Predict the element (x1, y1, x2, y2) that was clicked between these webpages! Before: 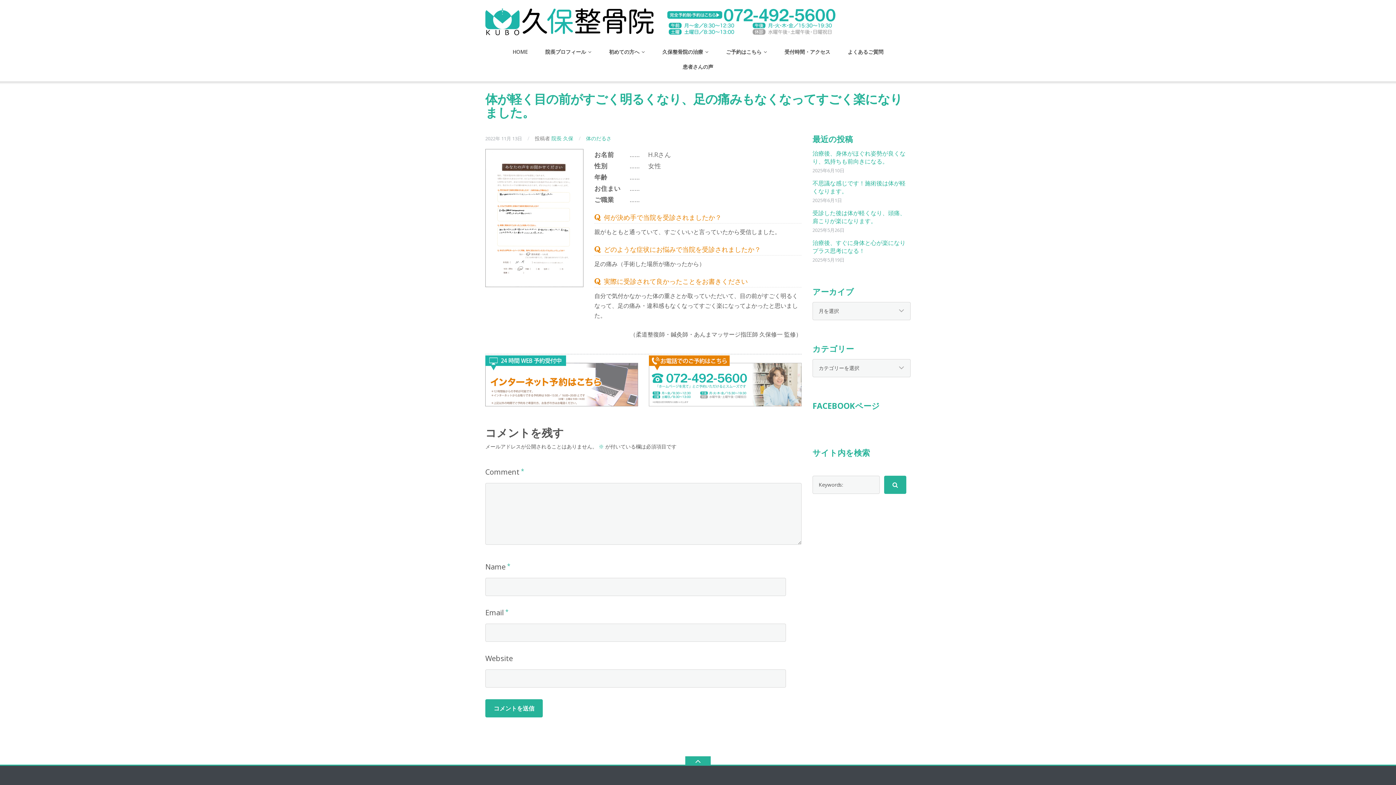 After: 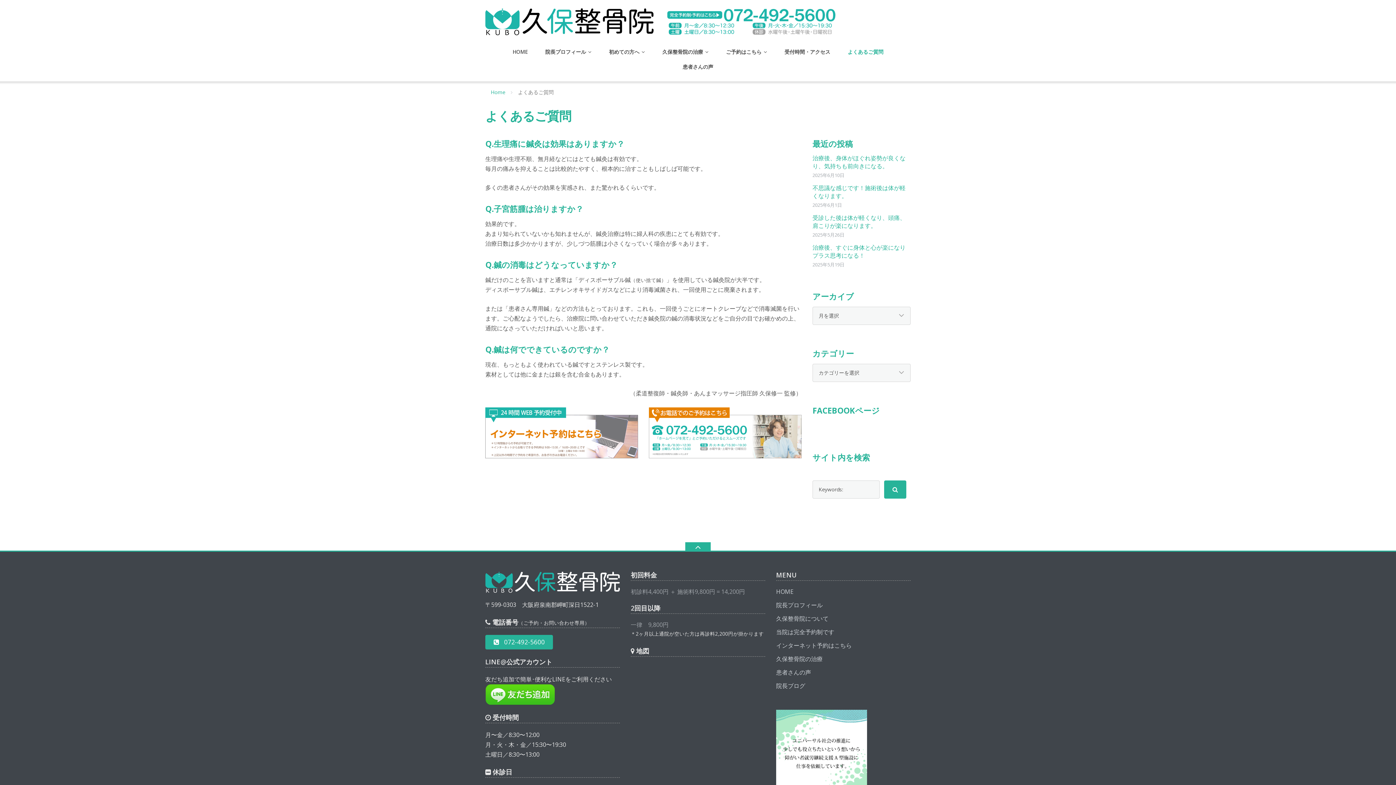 Action: label: よくあるご質問 bbox: (848, 44, 883, 59)